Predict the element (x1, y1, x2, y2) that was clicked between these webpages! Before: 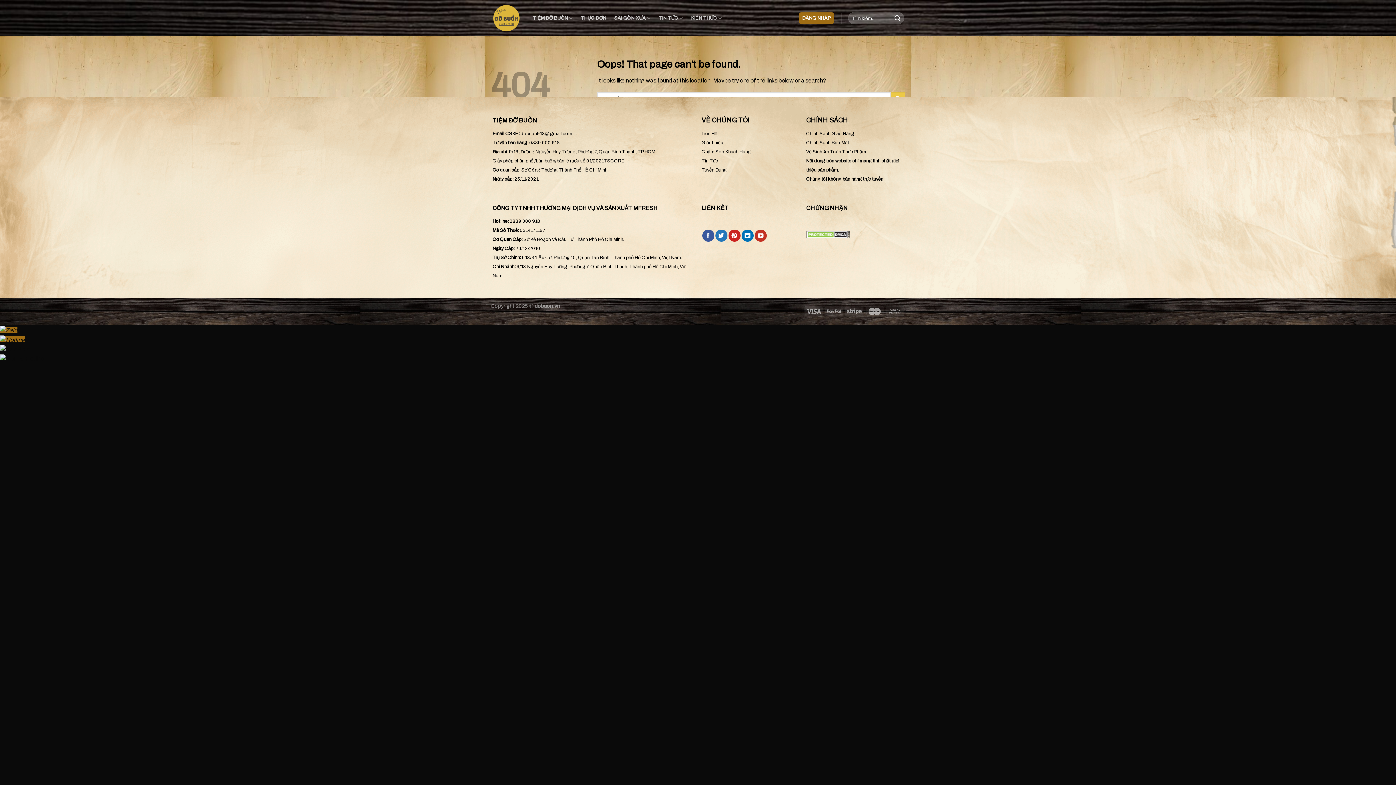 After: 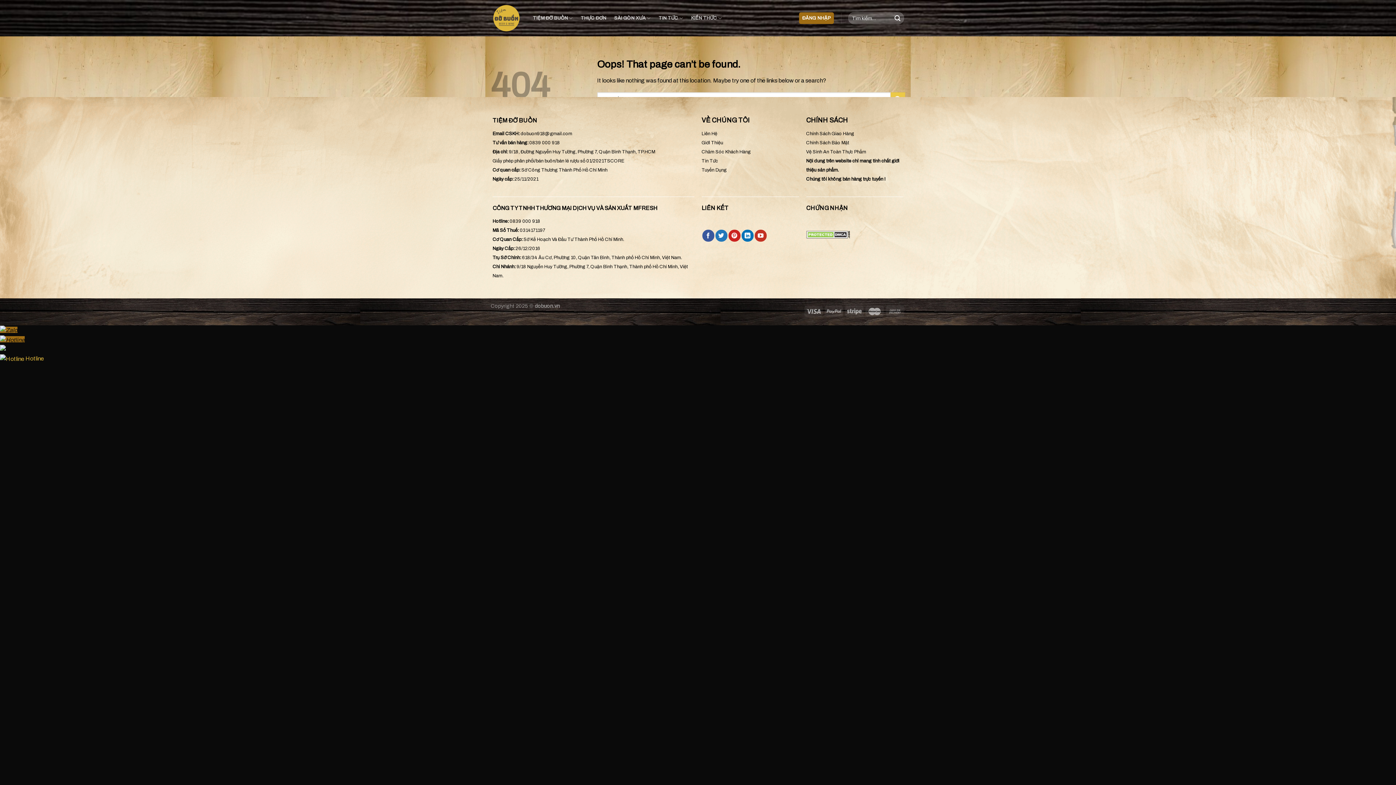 Action: bbox: (0, 355, 44, 361) label:  Hotline